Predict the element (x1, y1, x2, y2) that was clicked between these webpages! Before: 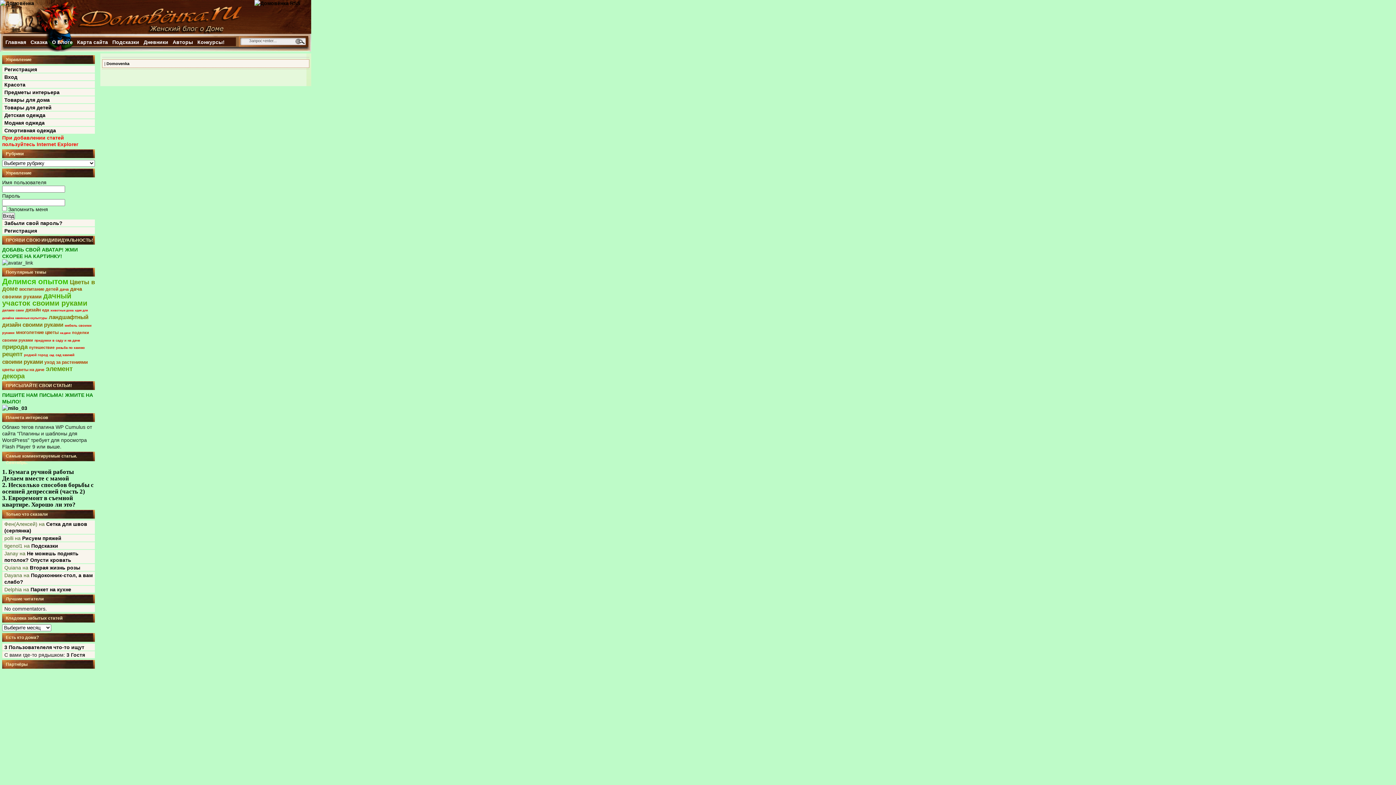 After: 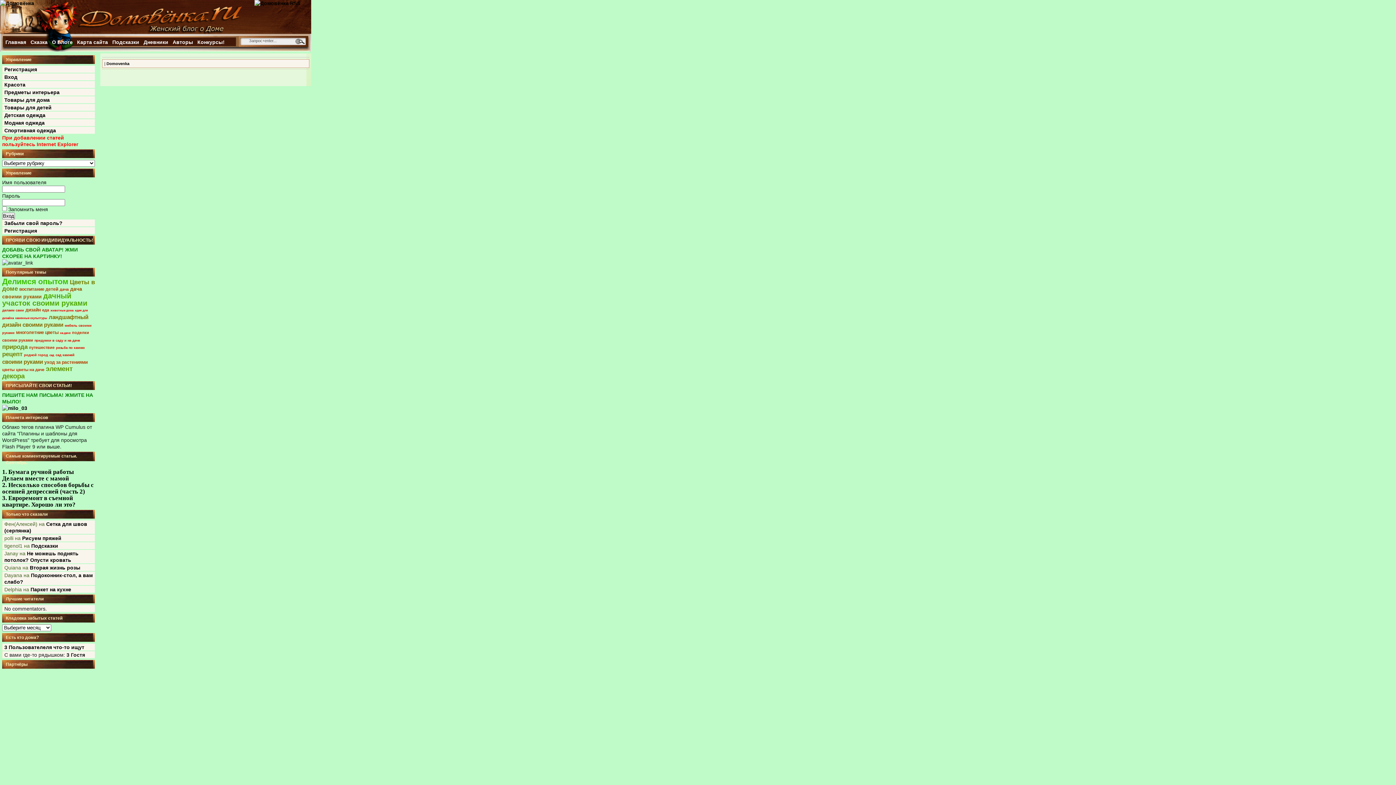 Action: bbox: (4, 644, 84, 650) label: 3 Пользователеля что-то ищут